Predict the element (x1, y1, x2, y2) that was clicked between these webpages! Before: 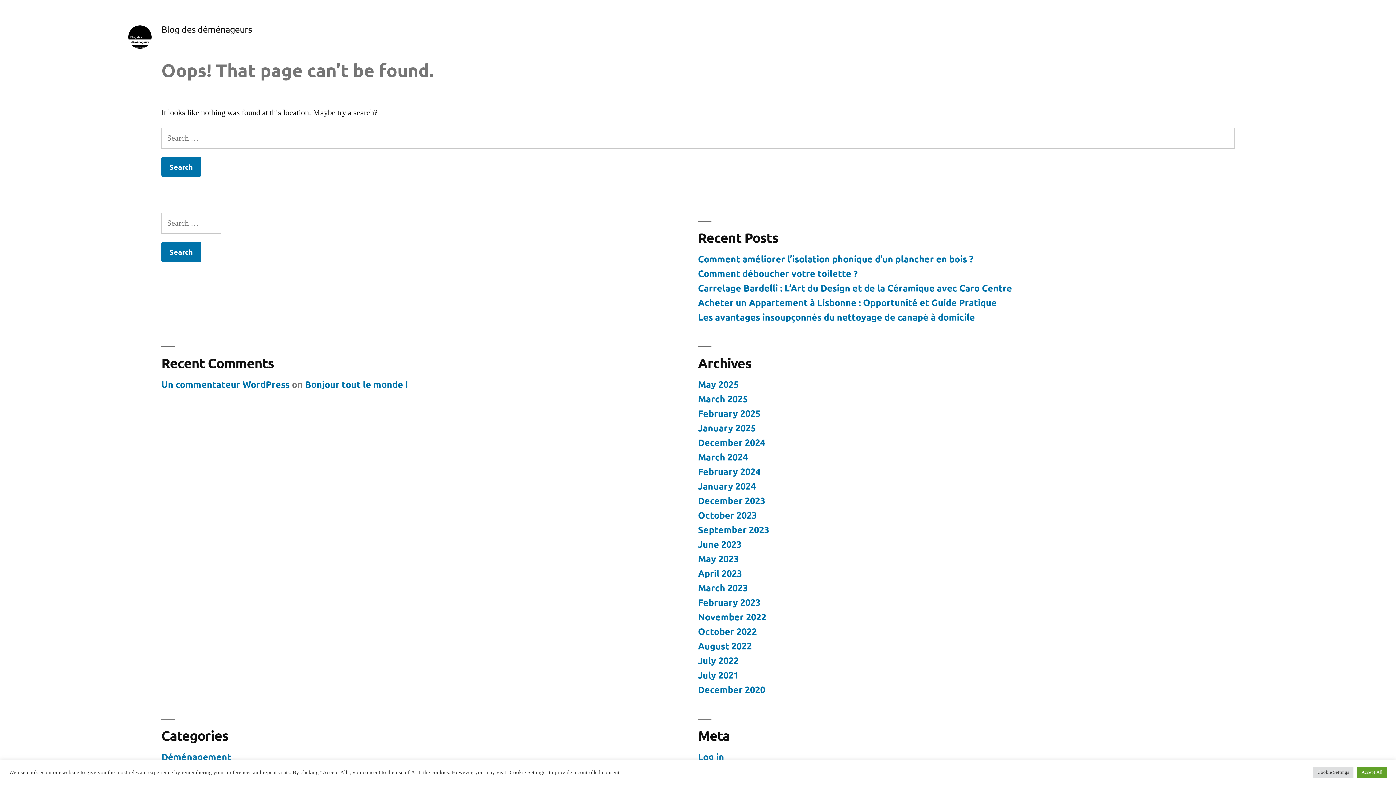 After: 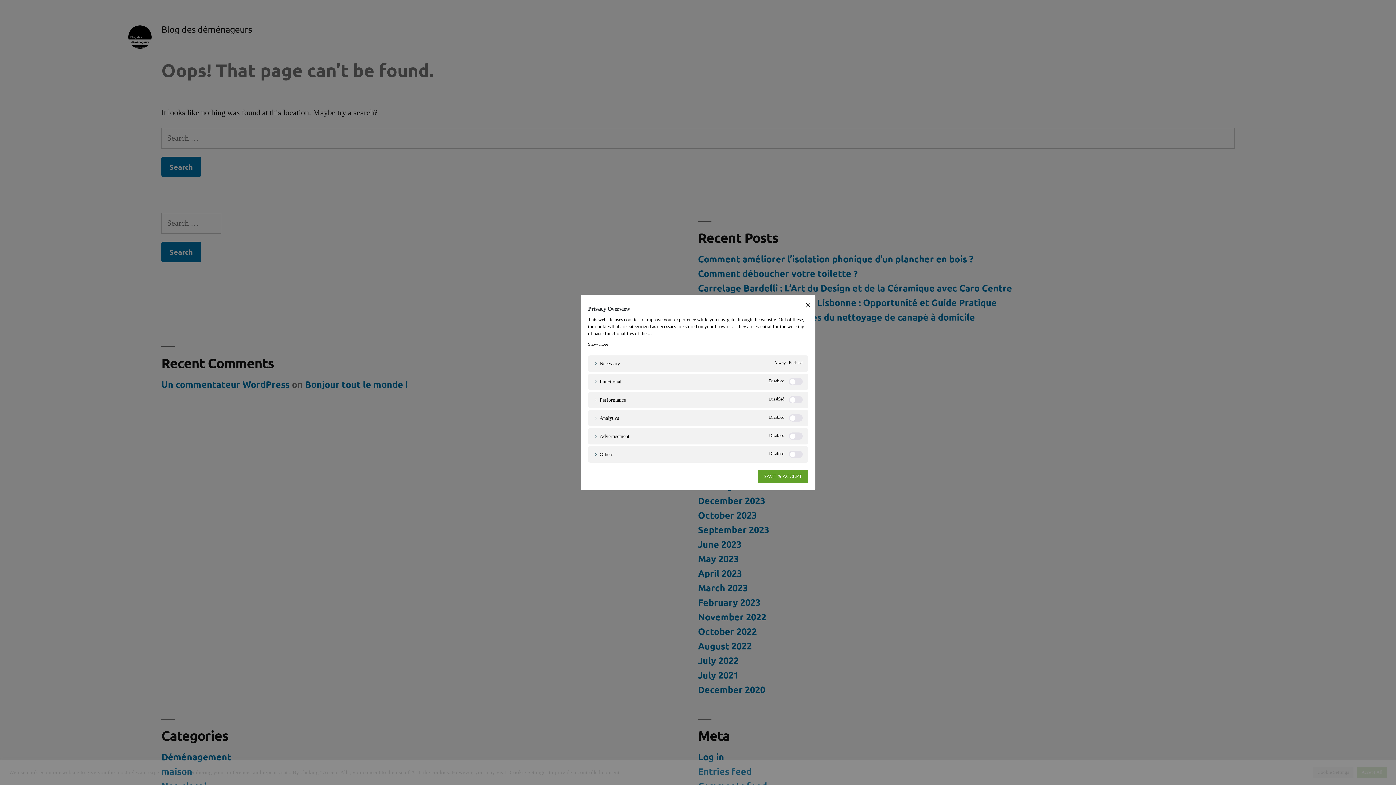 Action: label: Cookie Settings bbox: (1313, 767, 1353, 778)